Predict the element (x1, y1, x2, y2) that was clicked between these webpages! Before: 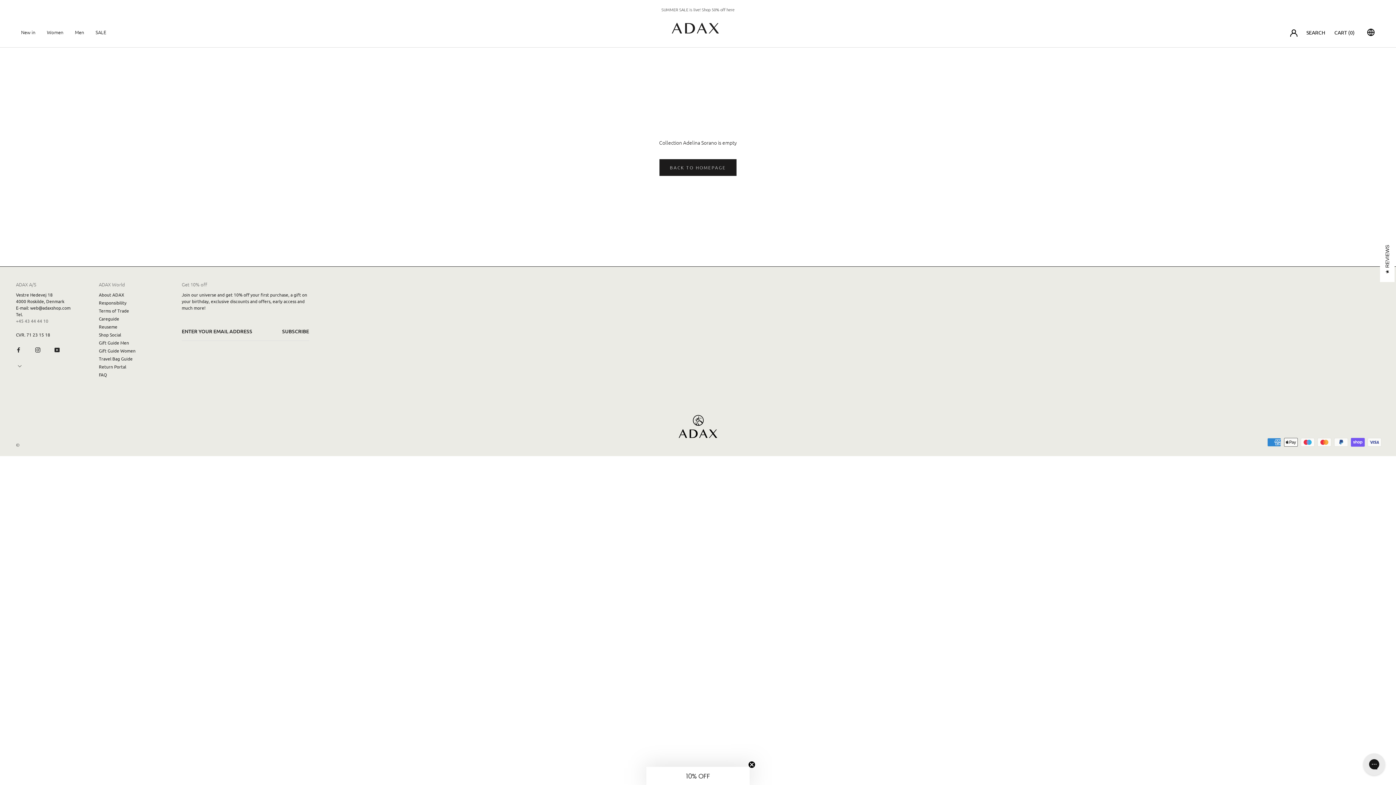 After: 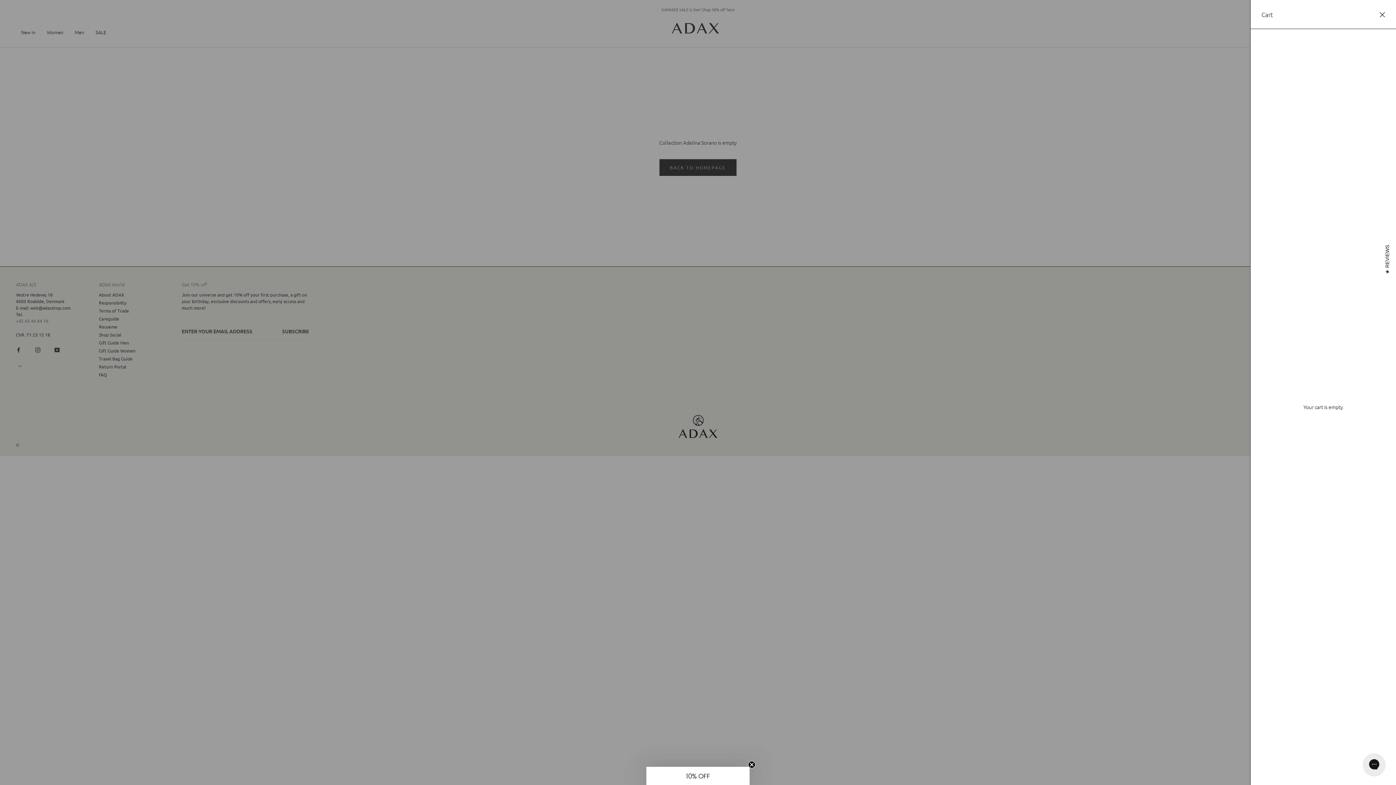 Action: bbox: (1334, 29, 1355, 34) label: Open cart